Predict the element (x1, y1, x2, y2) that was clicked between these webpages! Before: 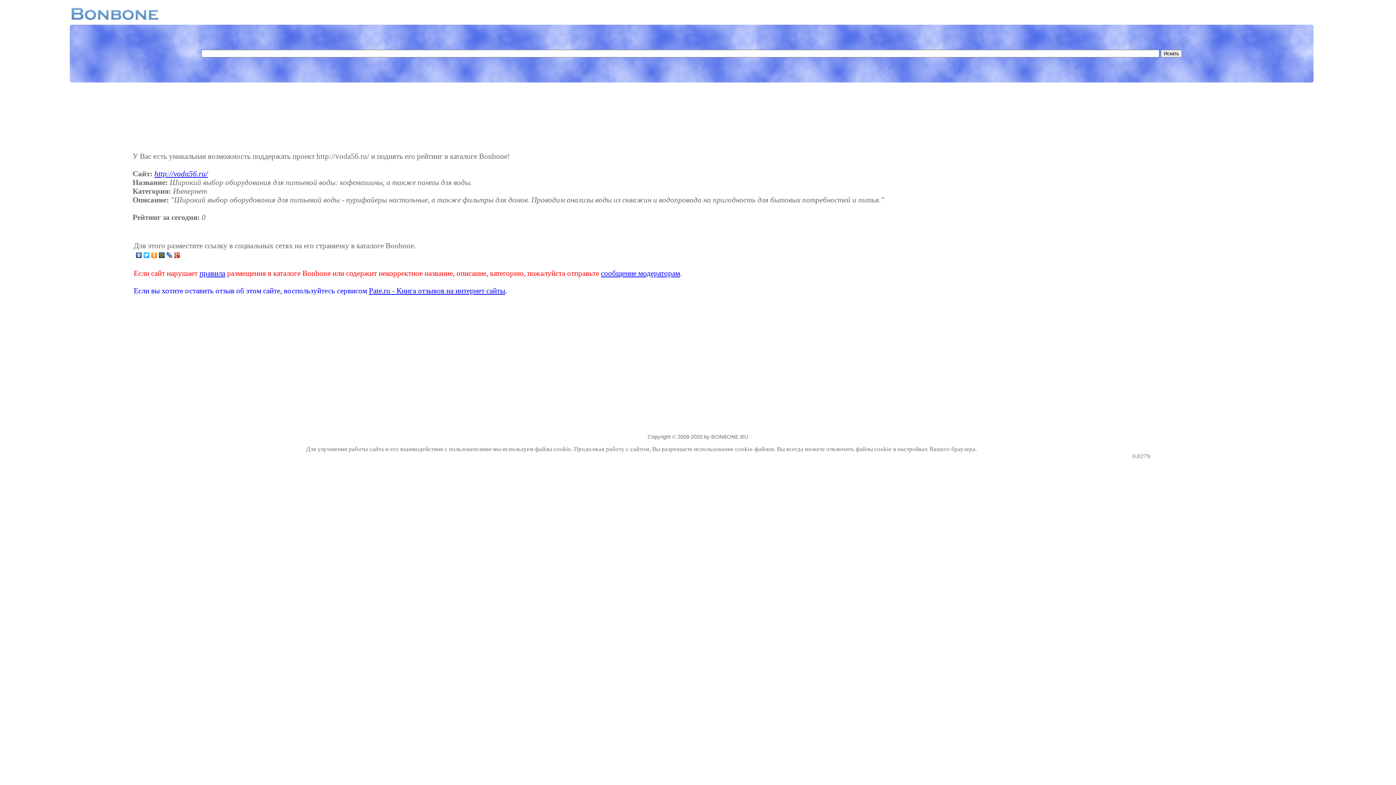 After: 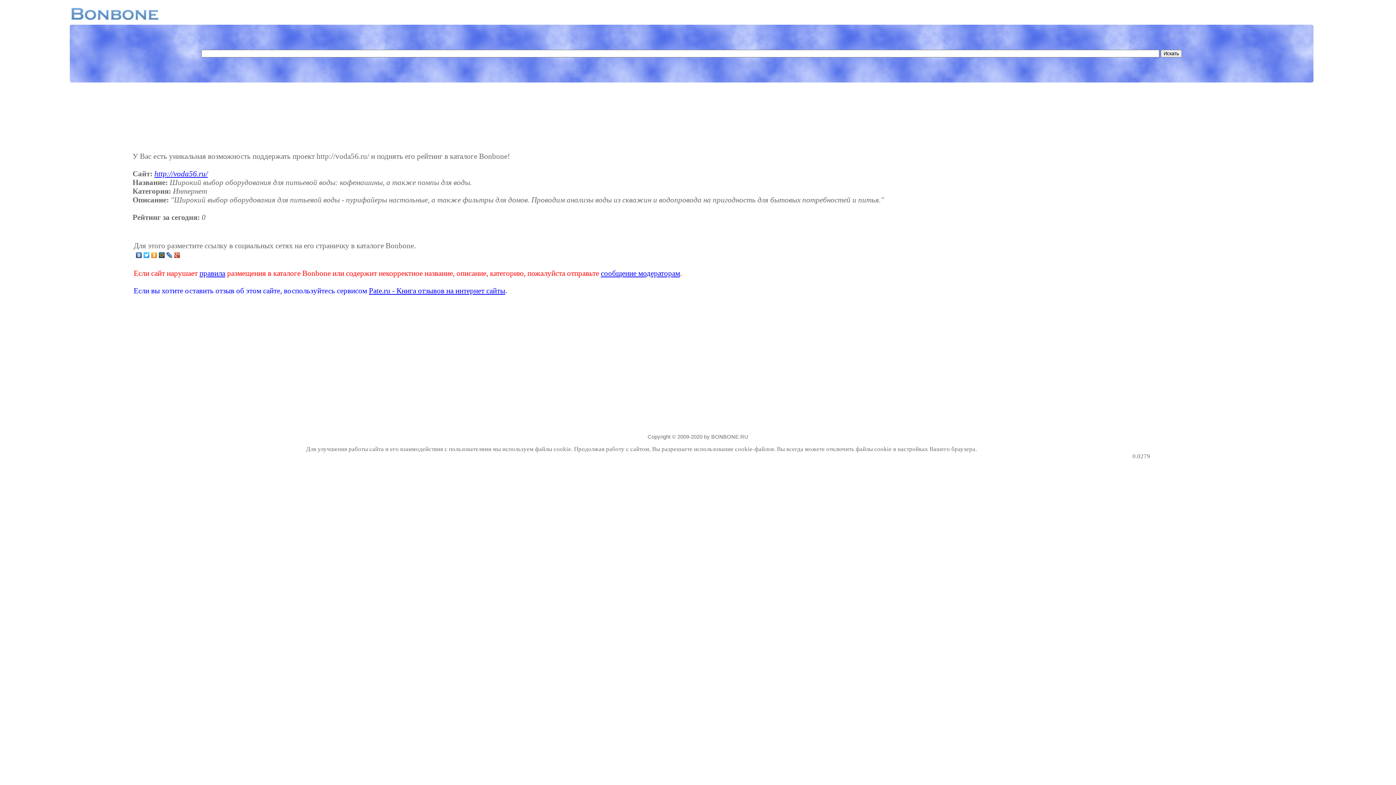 Action: bbox: (173, 250, 181, 260)